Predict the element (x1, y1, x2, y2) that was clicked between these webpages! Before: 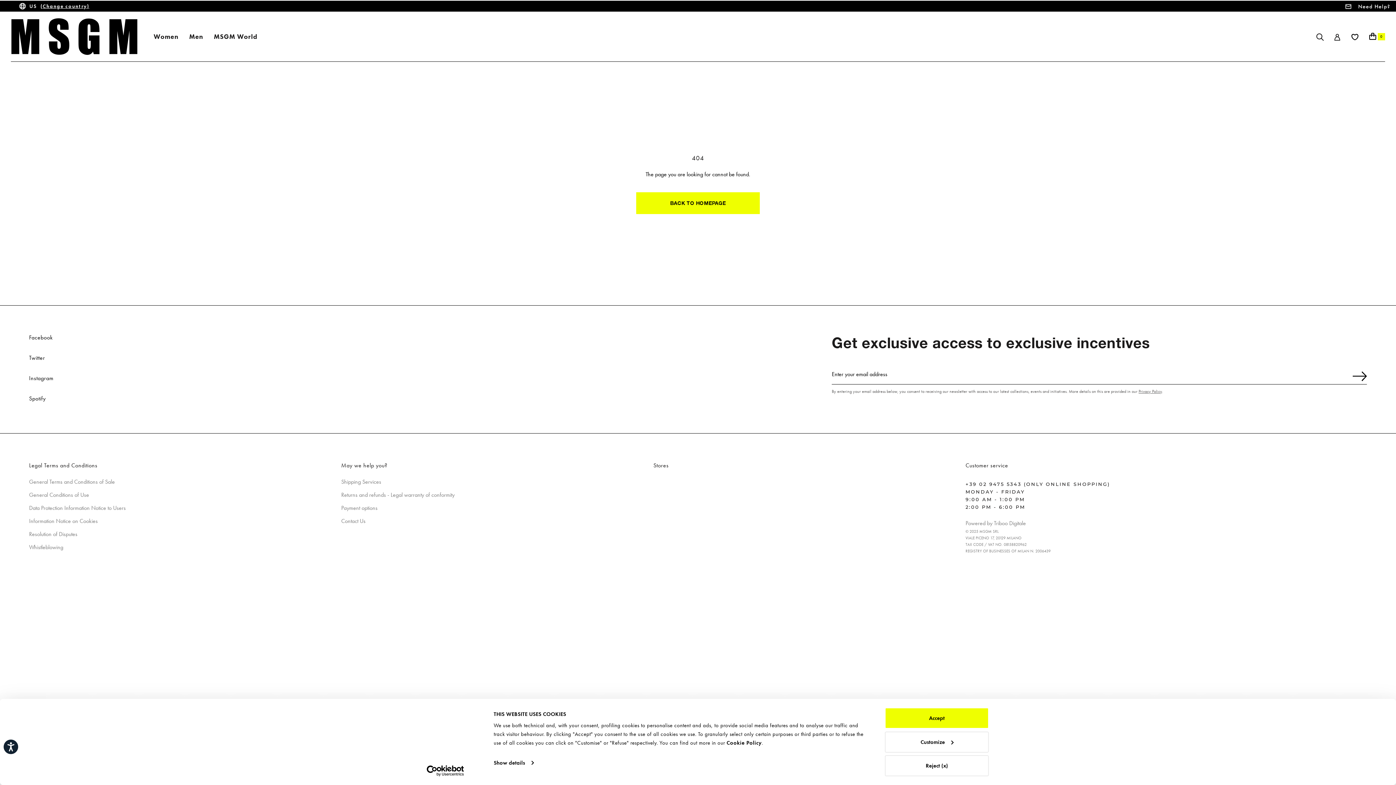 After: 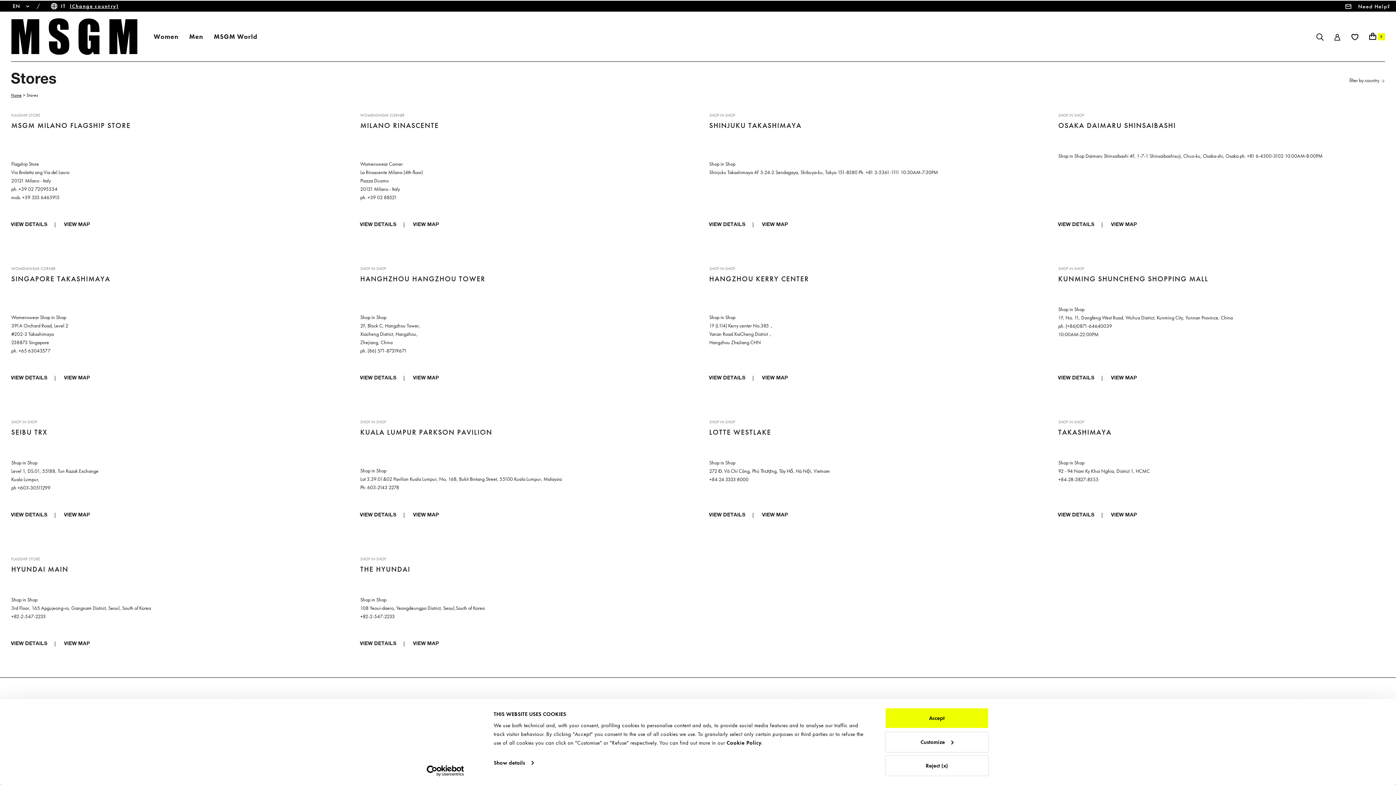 Action: bbox: (653, 461, 668, 469) label: Stores